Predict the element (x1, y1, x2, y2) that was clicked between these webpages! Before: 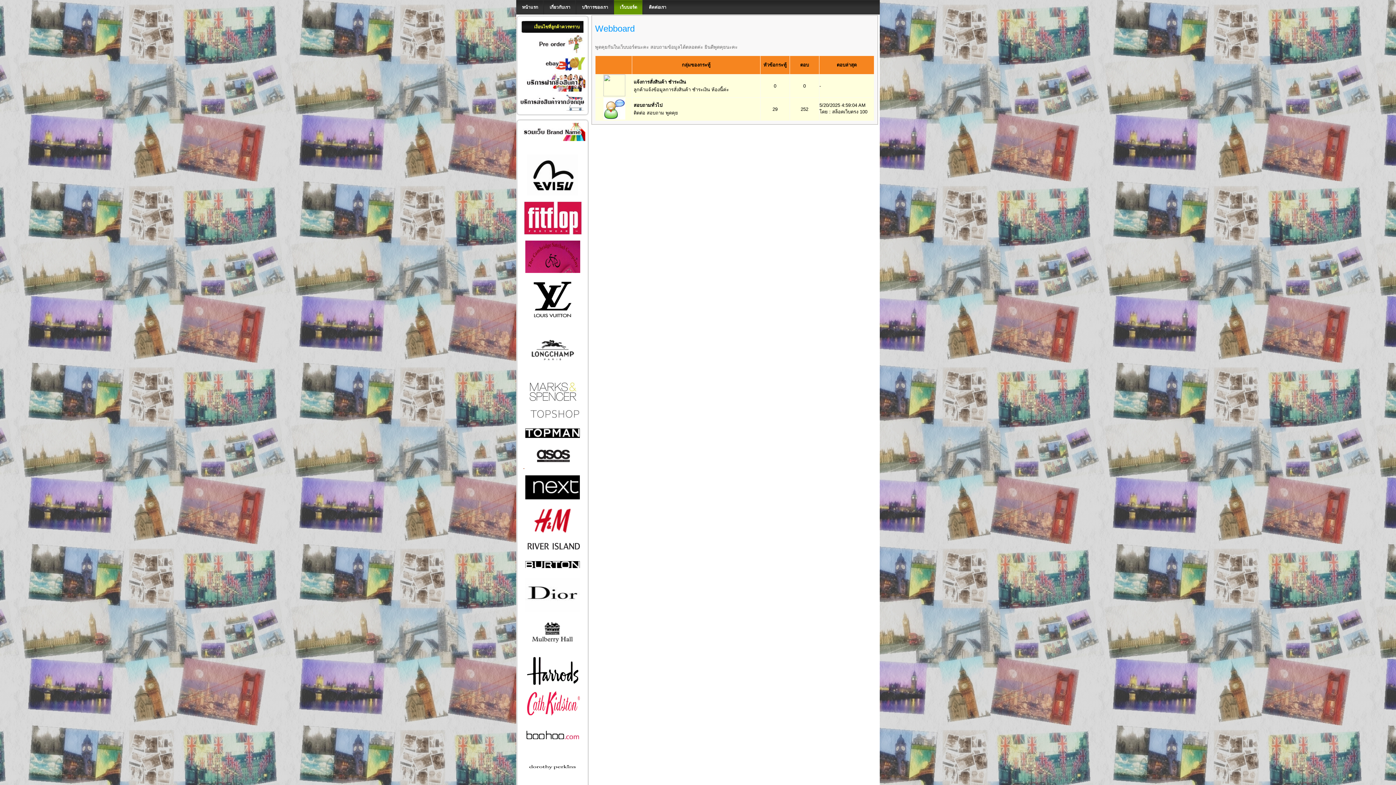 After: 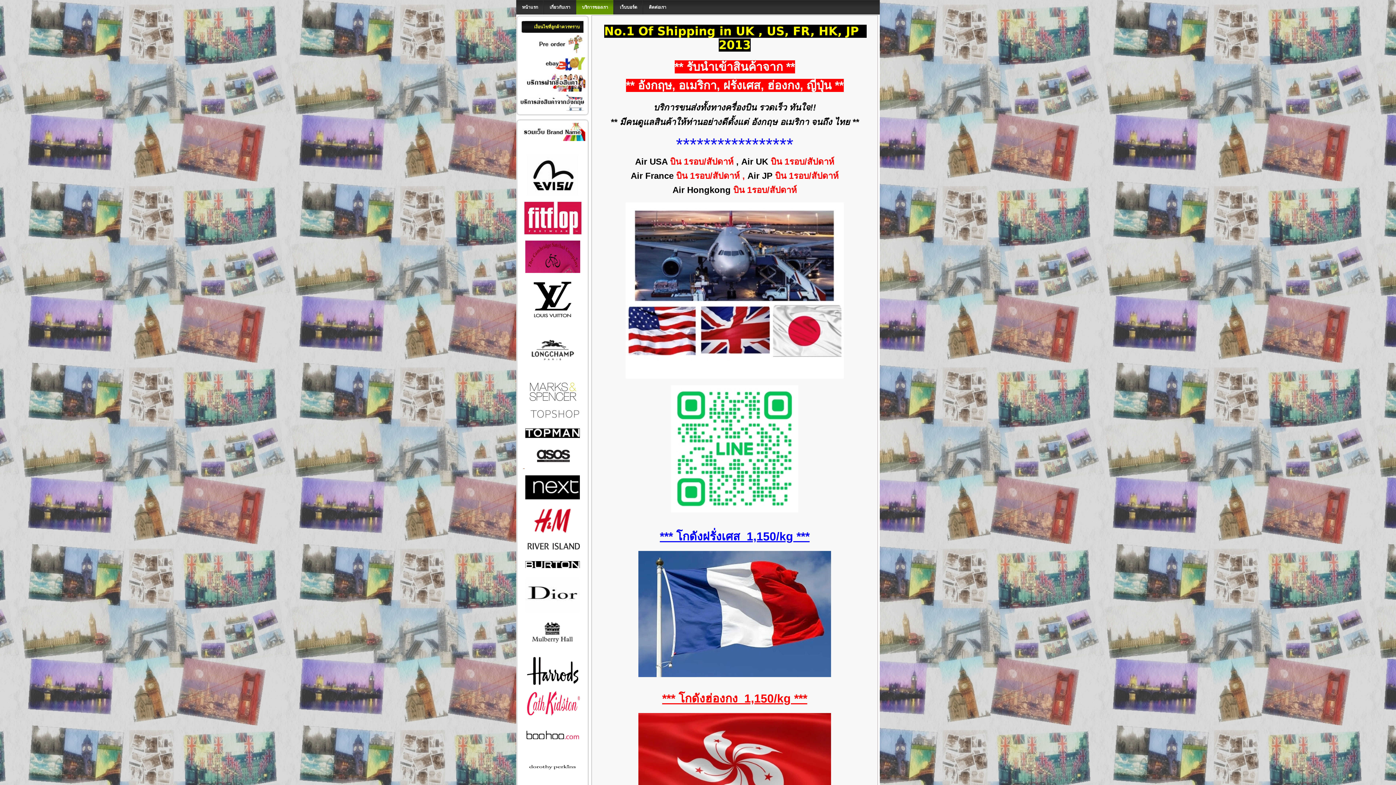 Action: bbox: (576, 0, 614, 14) label: บริการของเรา